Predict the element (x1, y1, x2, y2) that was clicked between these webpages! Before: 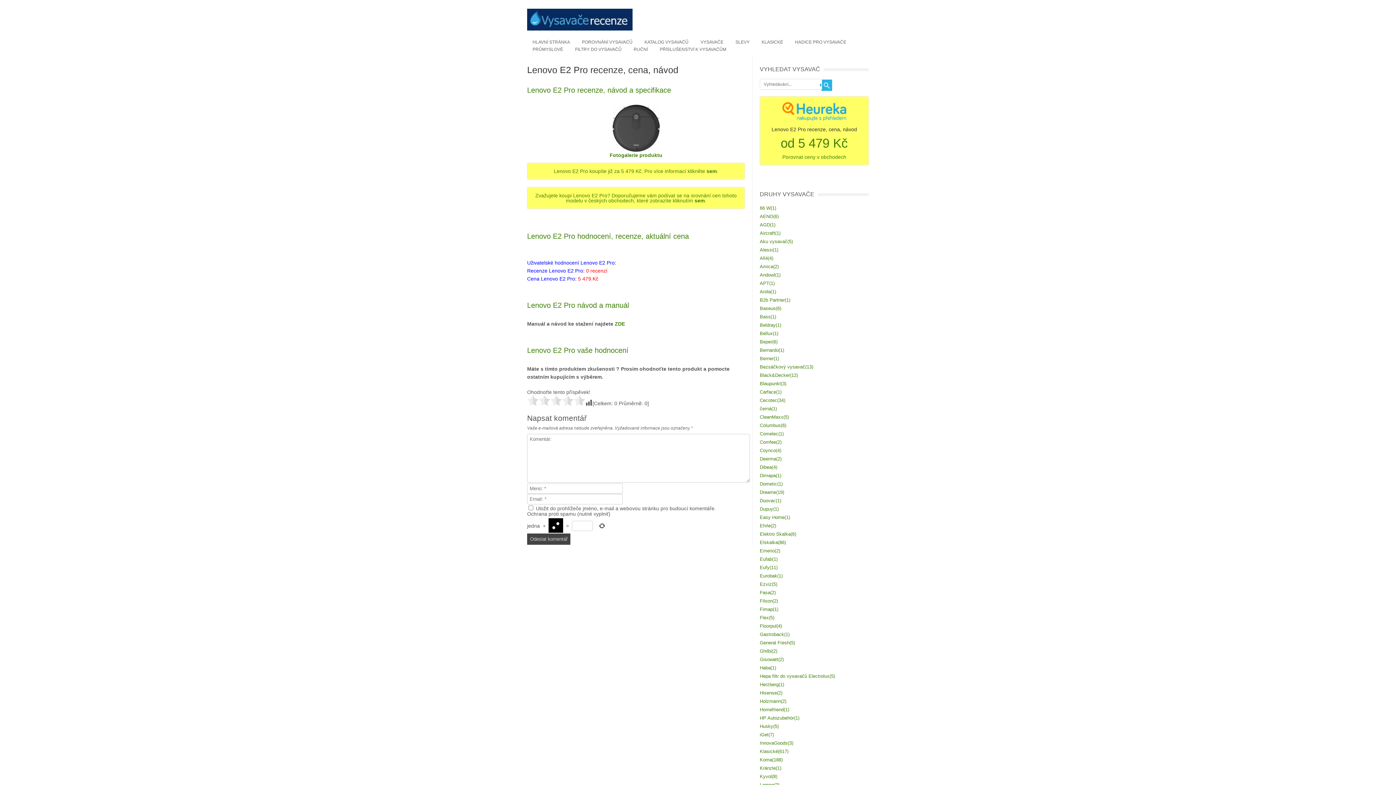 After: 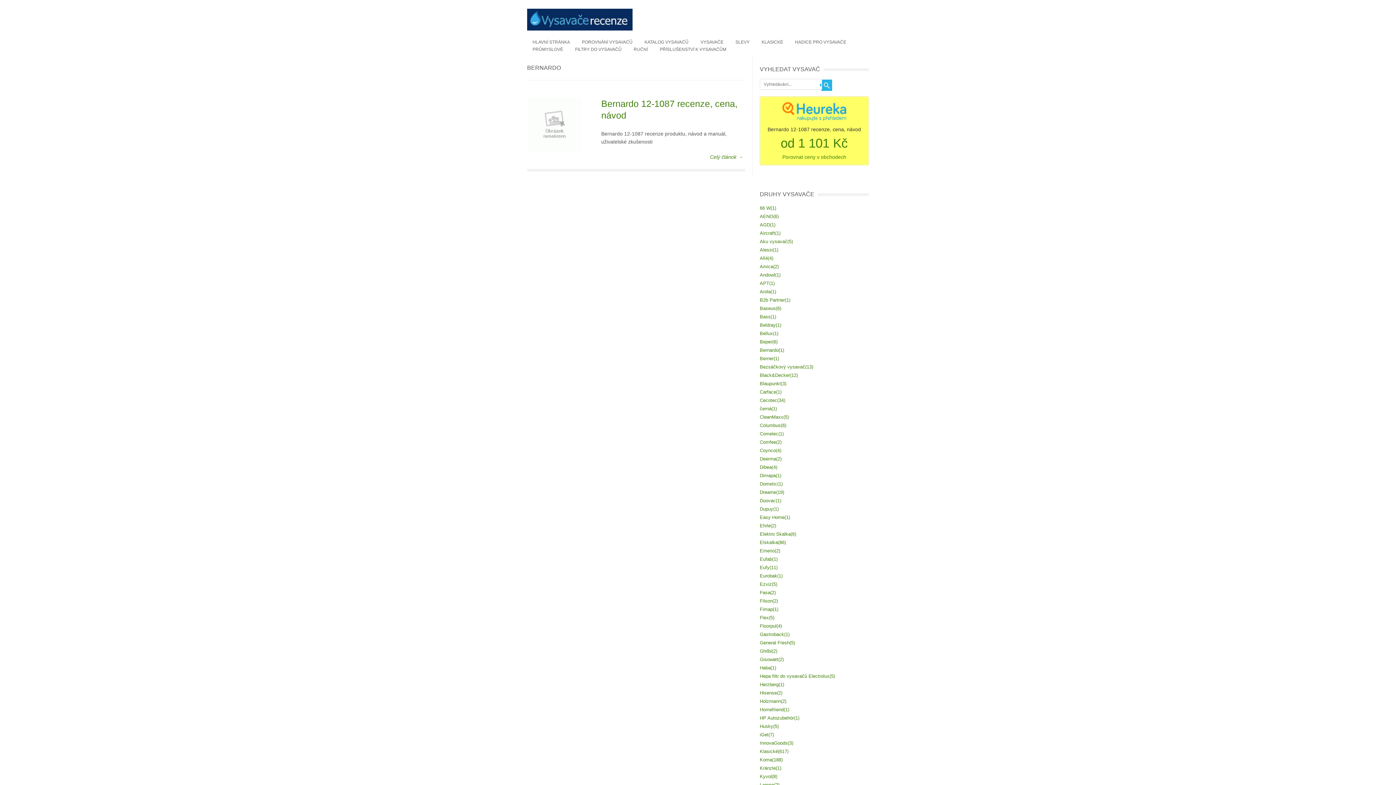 Action: label: Bernardo(1) bbox: (760, 347, 784, 353)